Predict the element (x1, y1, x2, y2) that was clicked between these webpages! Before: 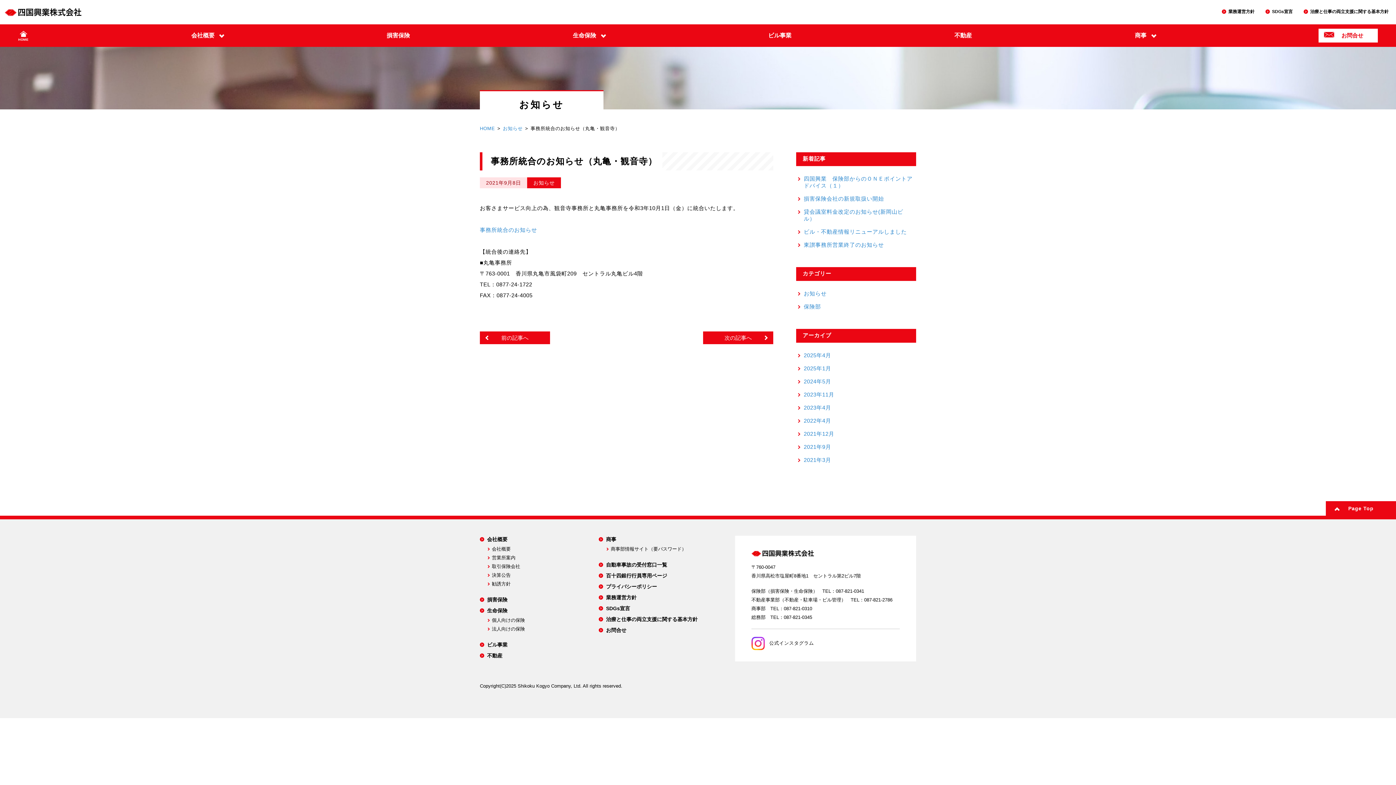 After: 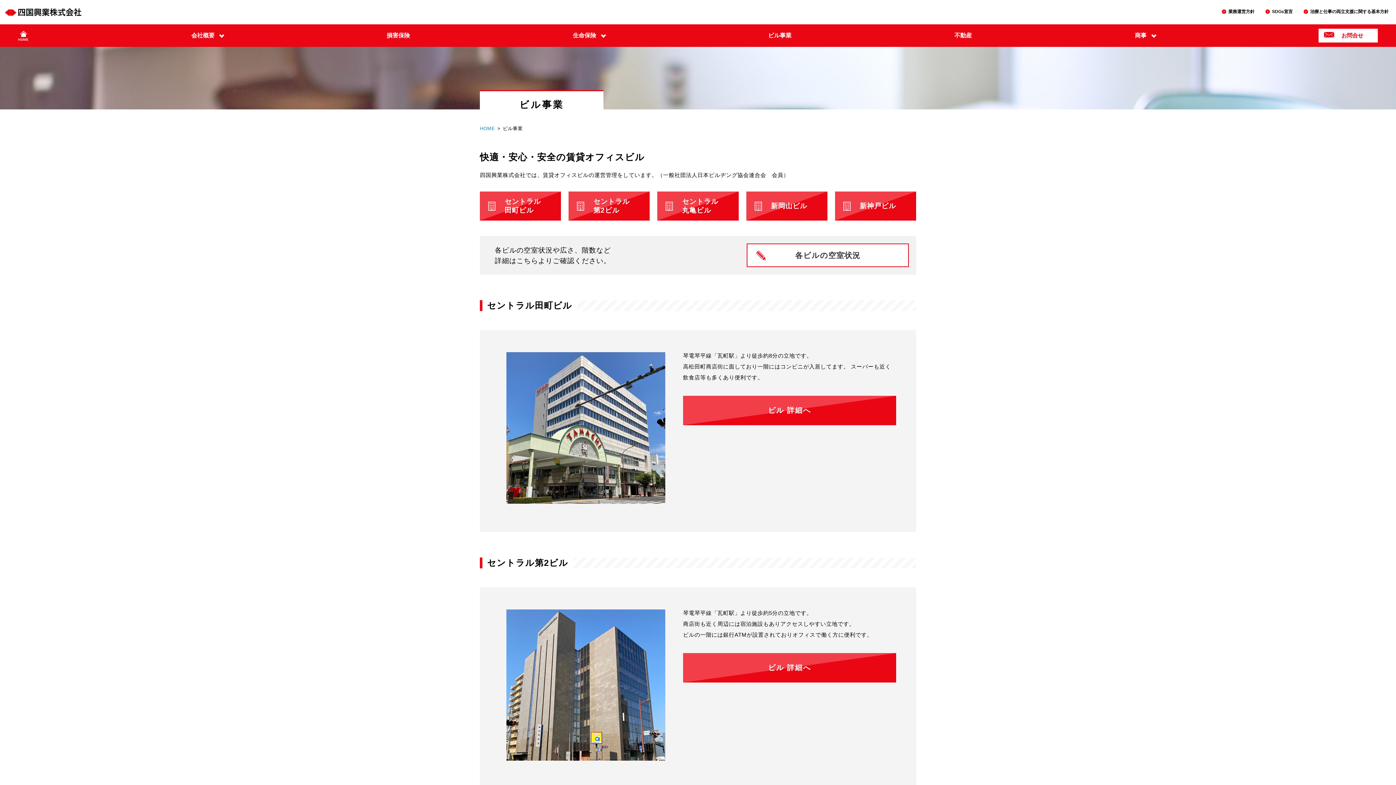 Action: label: ビル事業 bbox: (768, 24, 791, 46)